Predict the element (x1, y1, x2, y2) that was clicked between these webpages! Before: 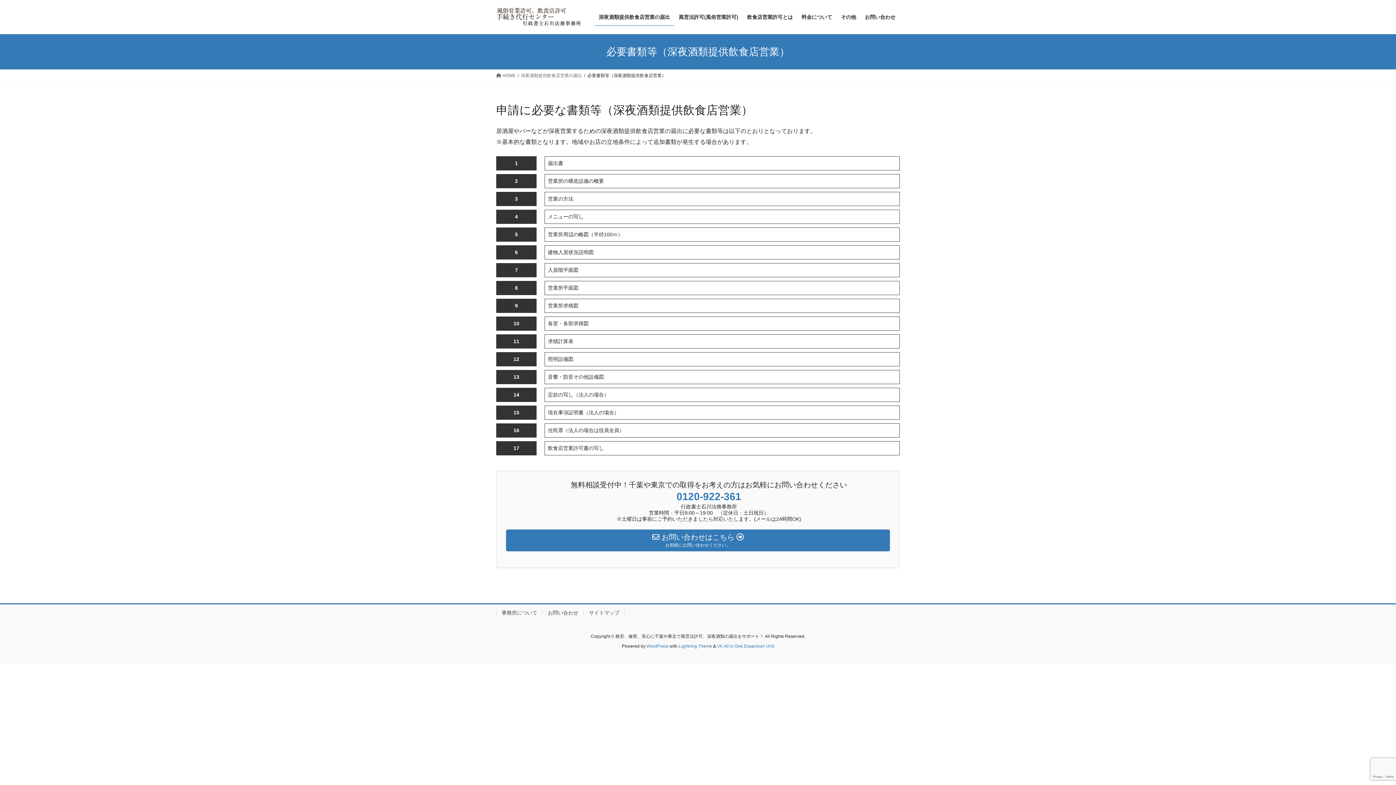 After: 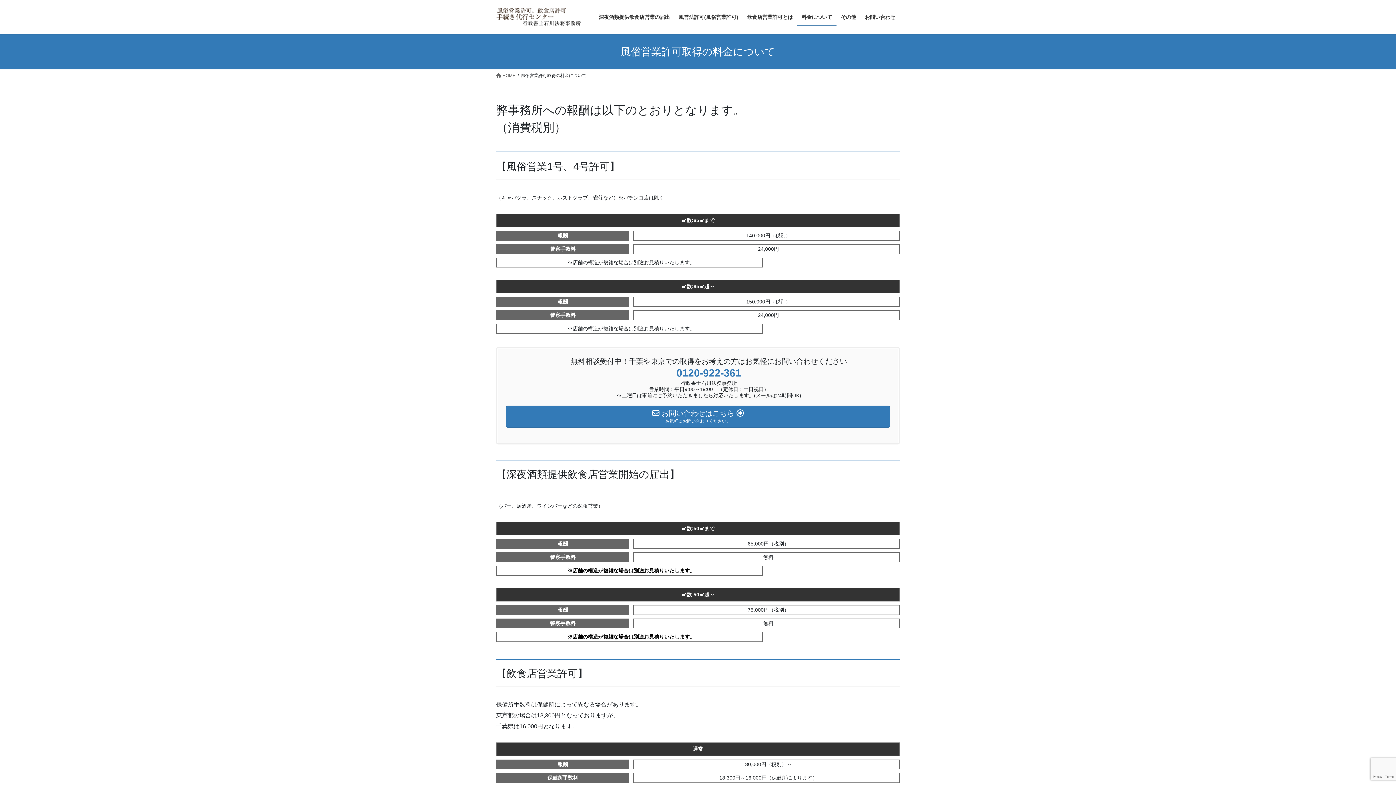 Action: bbox: (797, 8, 836, 25) label: 料金について